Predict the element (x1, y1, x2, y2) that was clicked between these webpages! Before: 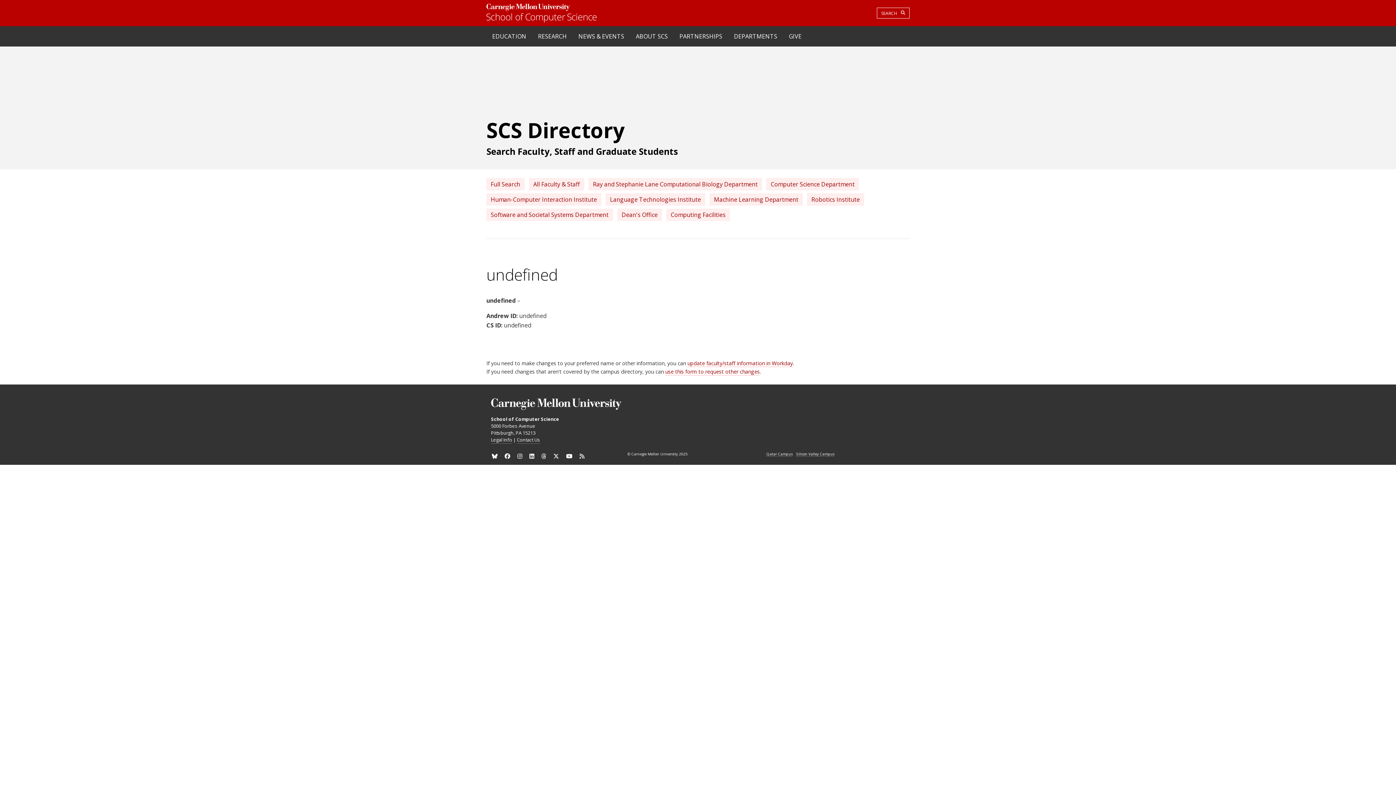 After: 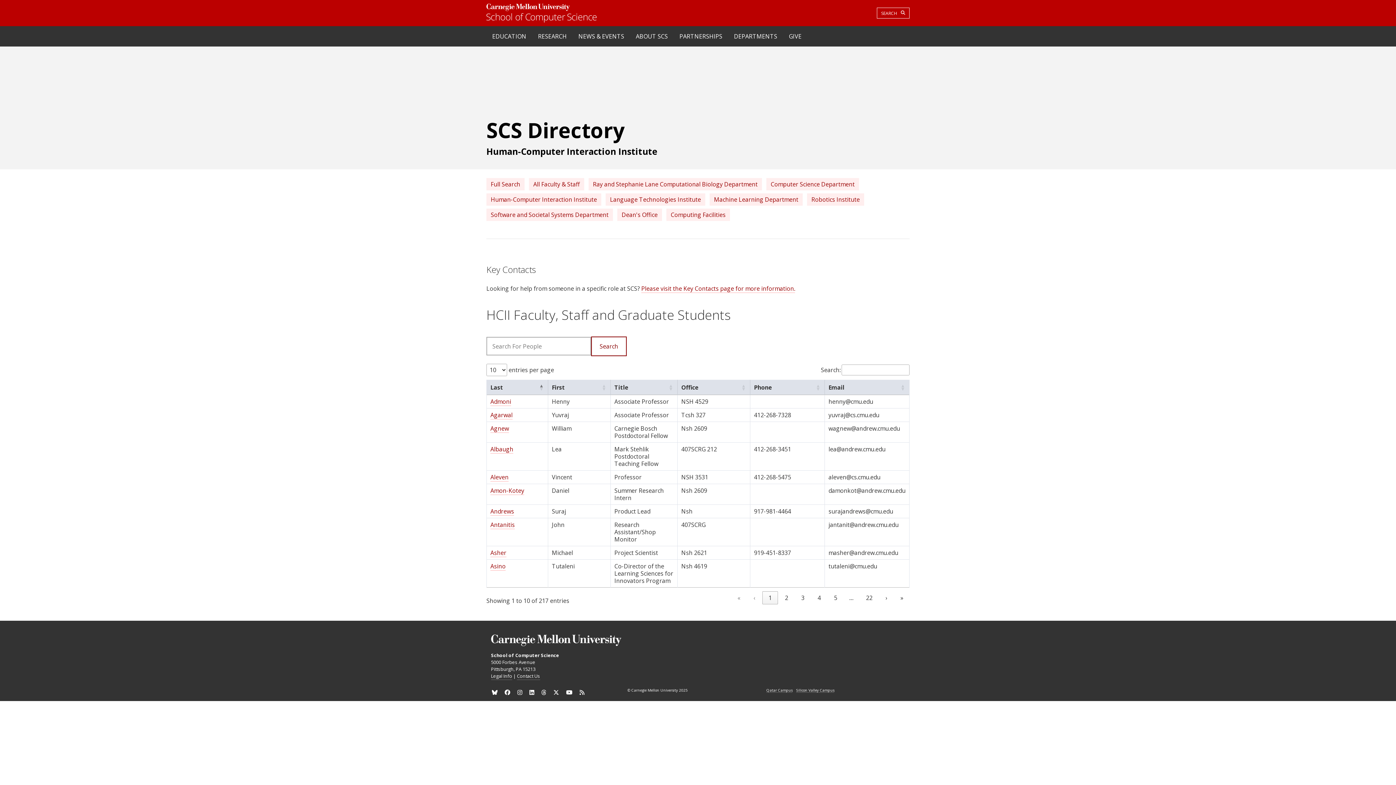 Action: bbox: (490, 195, 597, 203) label: Human-Computer Interaction Institute